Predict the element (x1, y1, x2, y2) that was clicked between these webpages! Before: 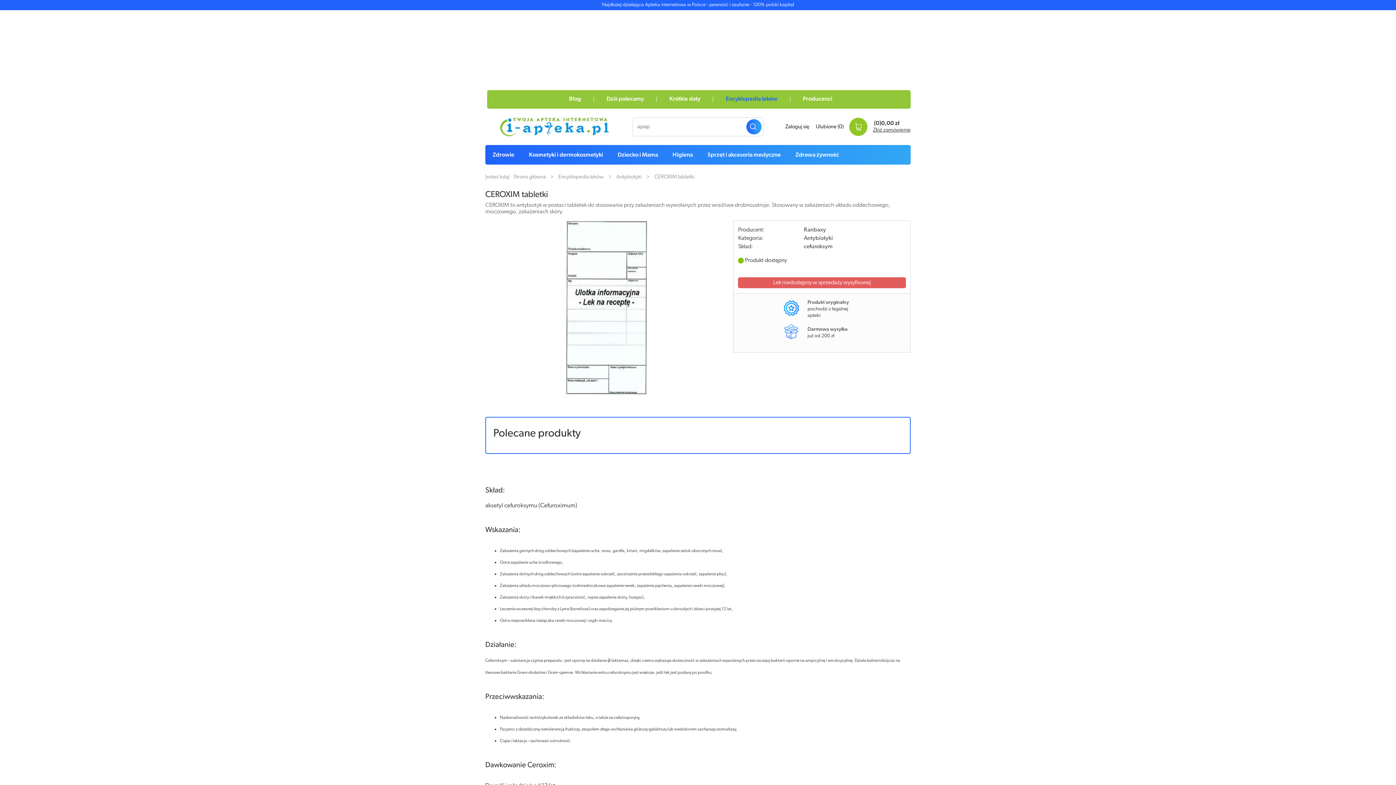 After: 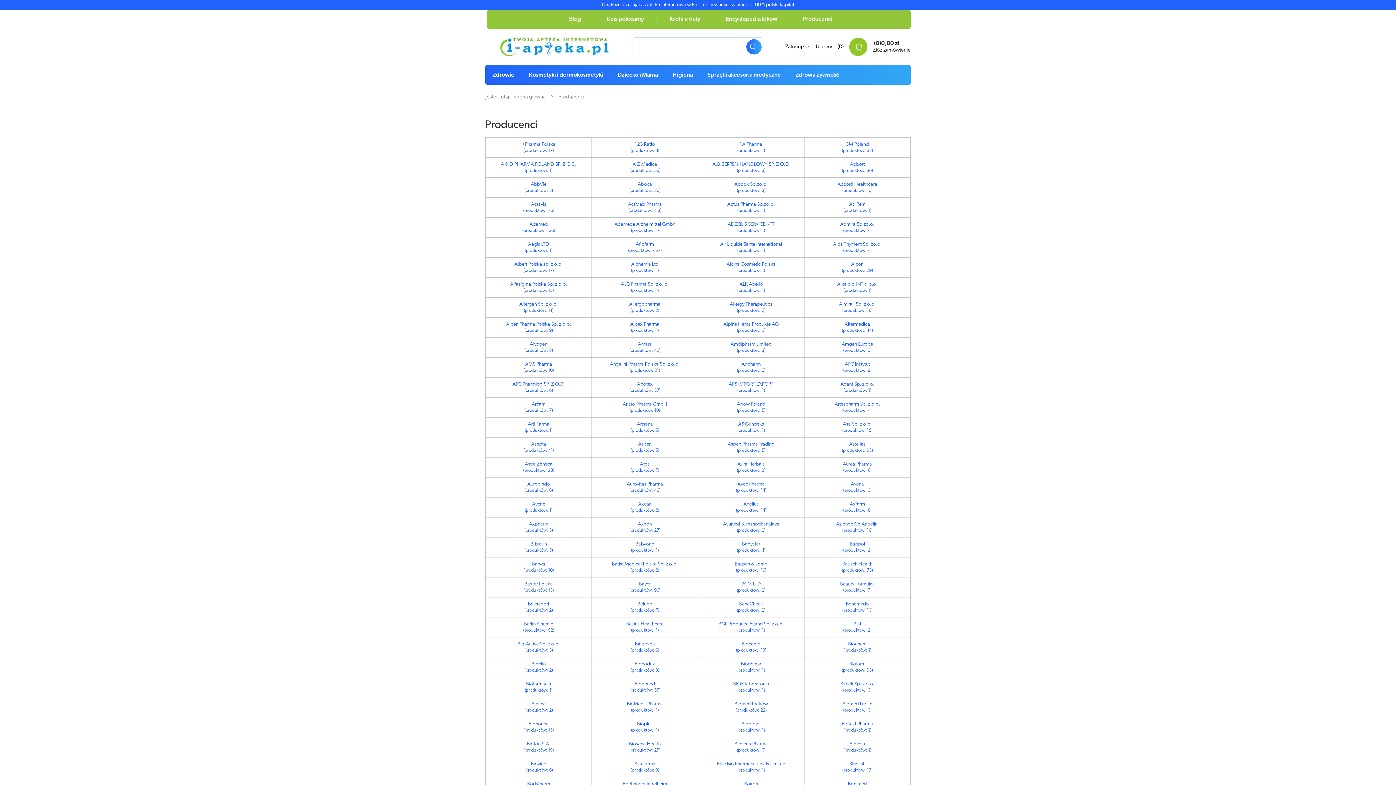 Action: label: Producenci bbox: (795, 90, 839, 108)